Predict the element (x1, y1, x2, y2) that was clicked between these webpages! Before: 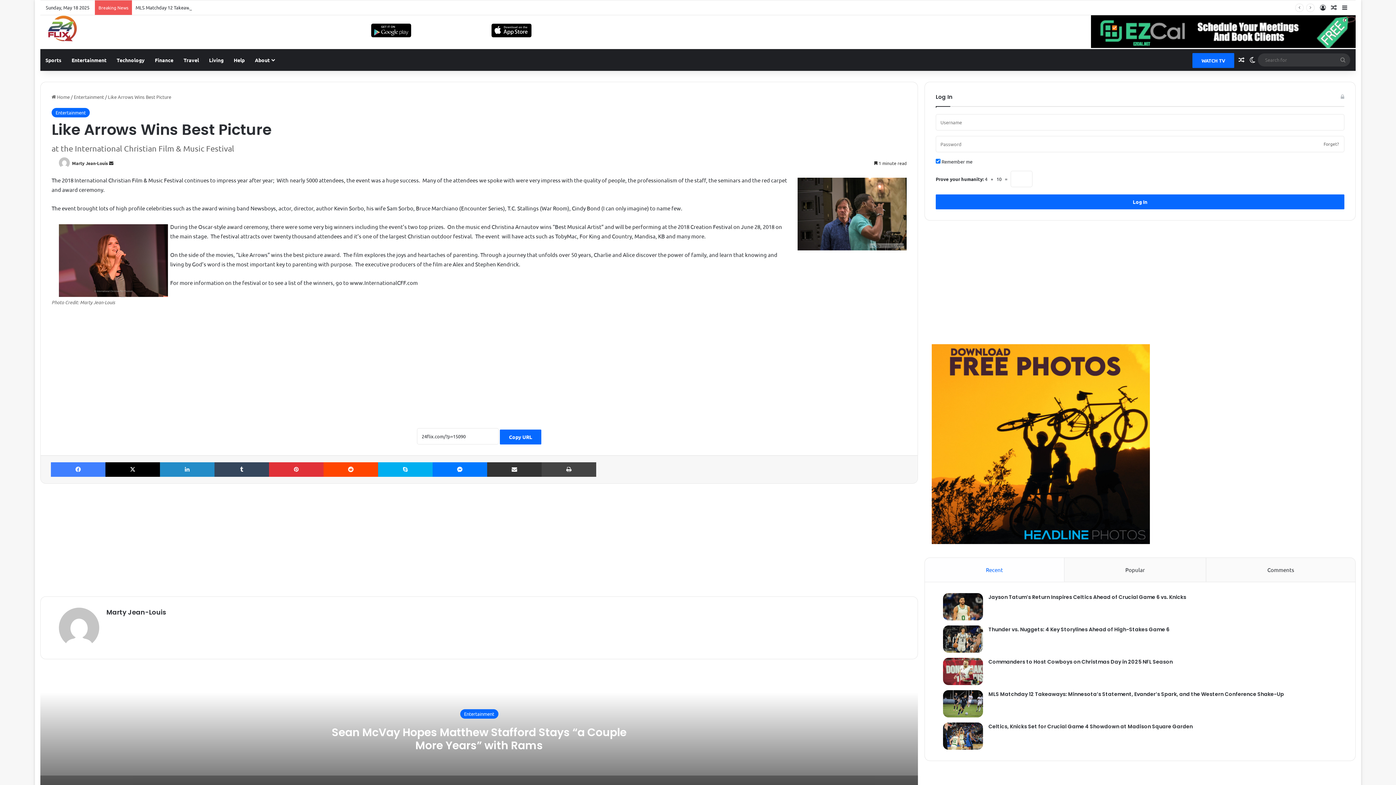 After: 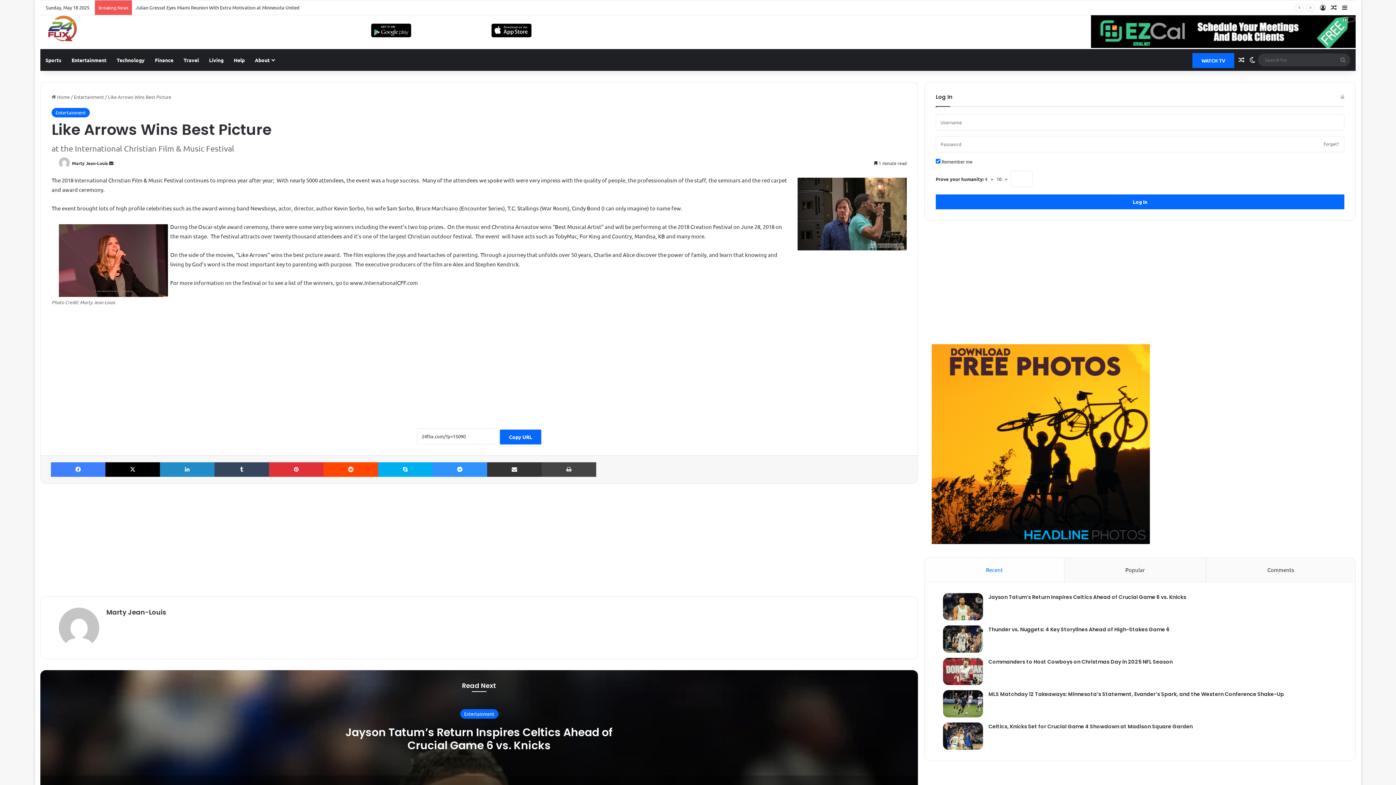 Action: bbox: (432, 462, 487, 477) label: Messenger